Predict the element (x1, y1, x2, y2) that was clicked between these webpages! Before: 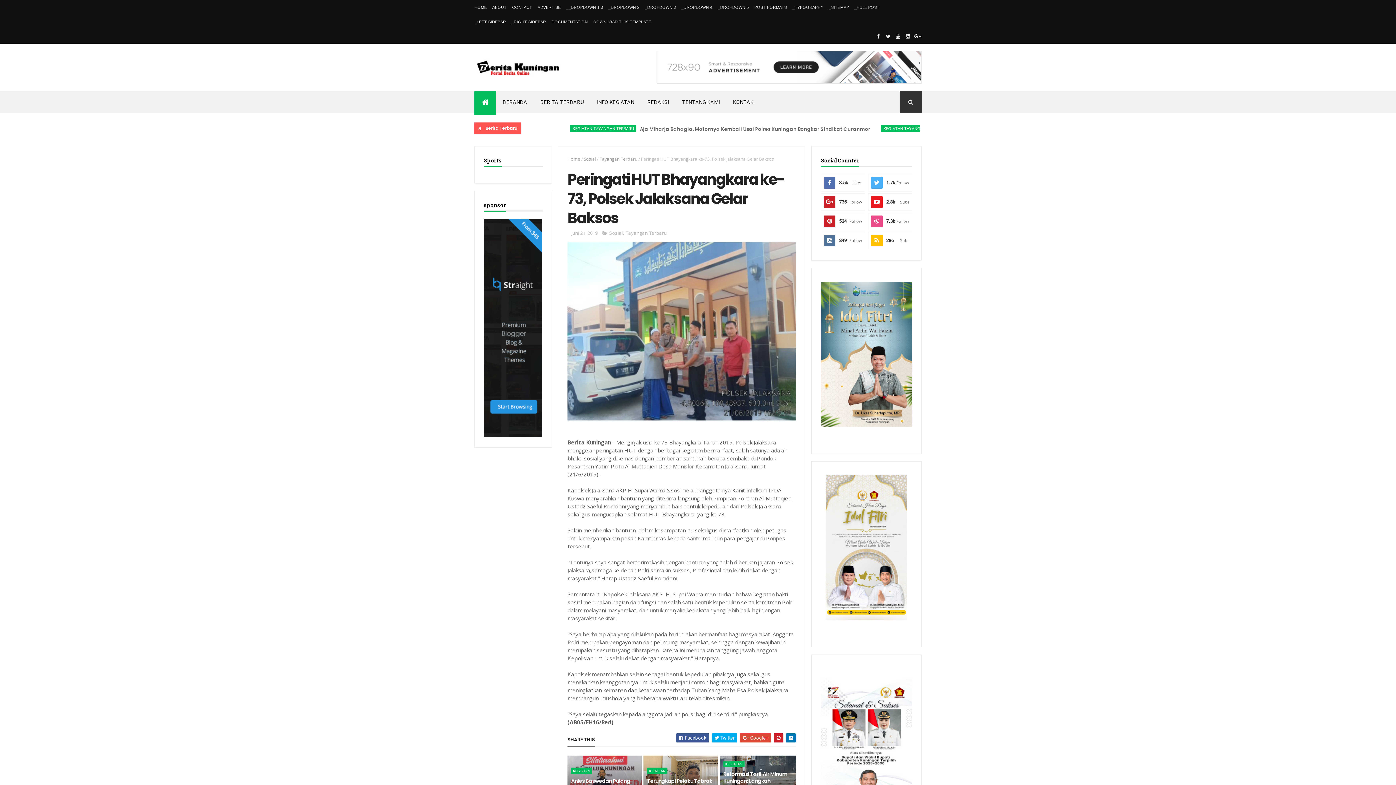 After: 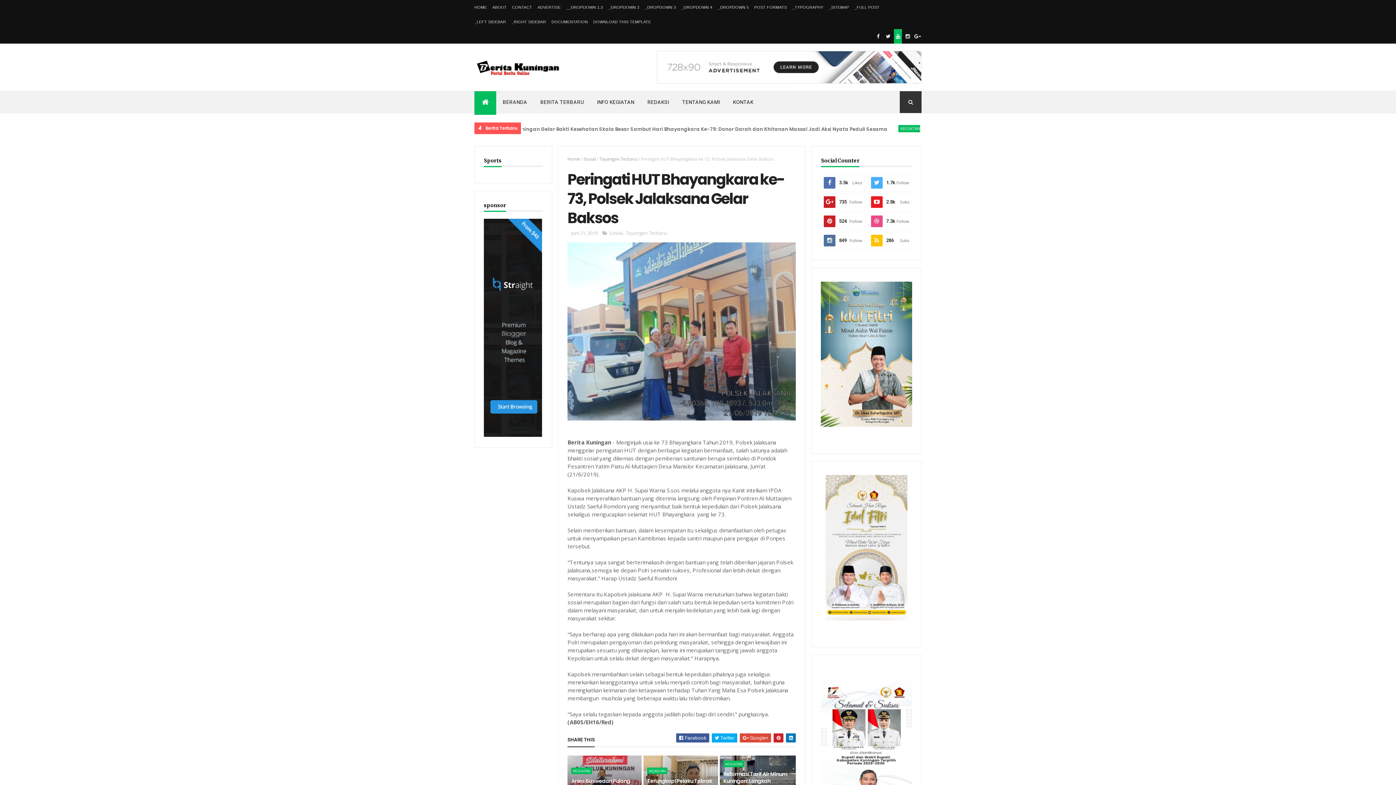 Action: bbox: (894, 29, 902, 43)